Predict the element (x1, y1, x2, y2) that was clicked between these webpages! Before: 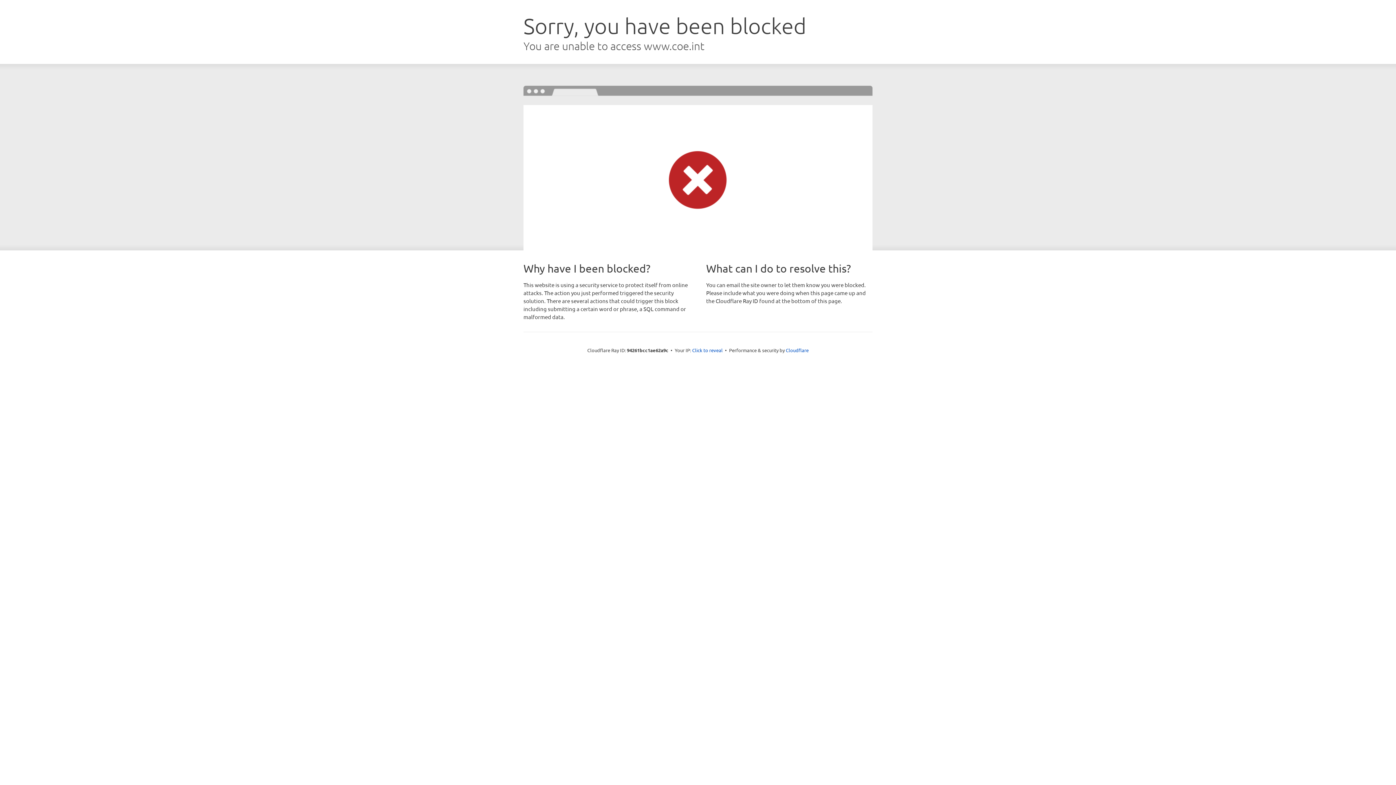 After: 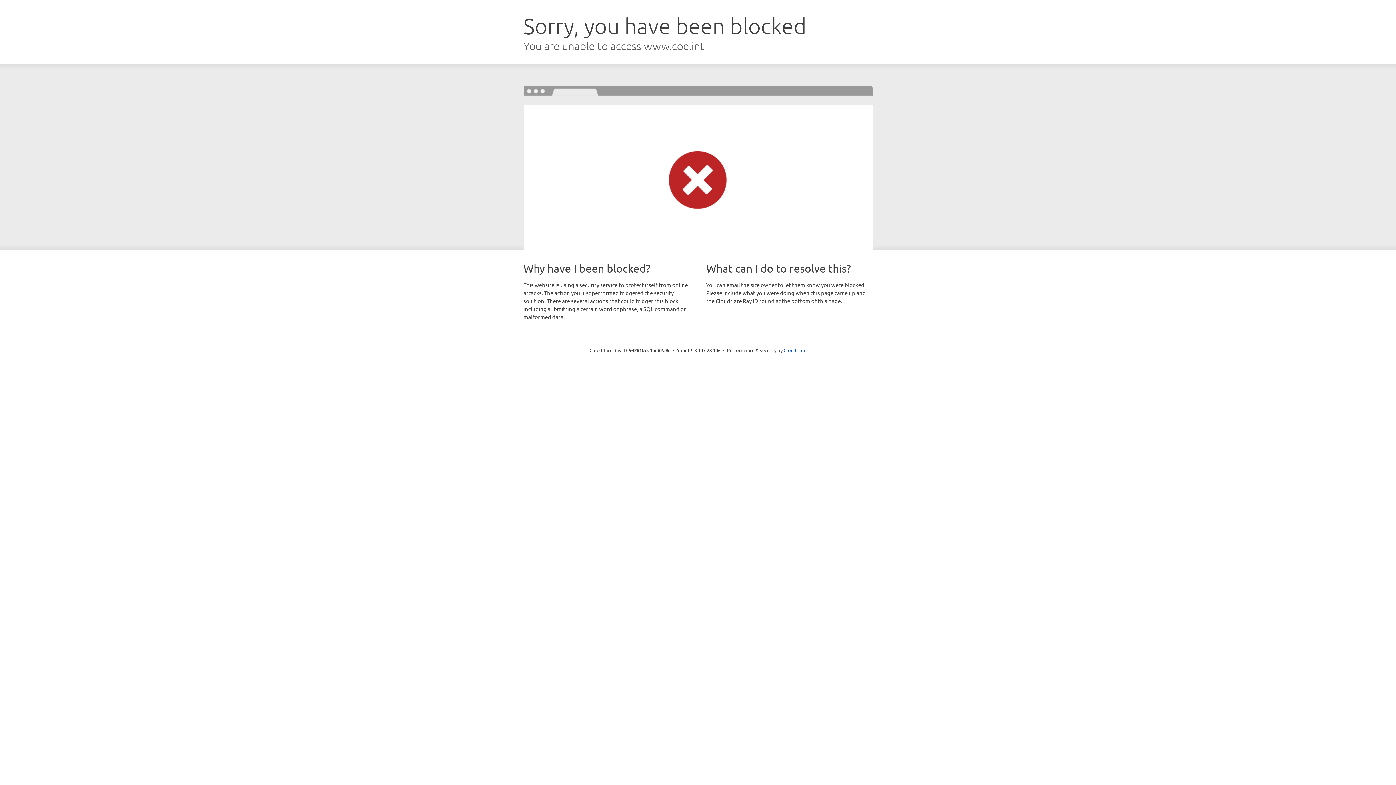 Action: bbox: (692, 346, 722, 353) label: Click to reveal